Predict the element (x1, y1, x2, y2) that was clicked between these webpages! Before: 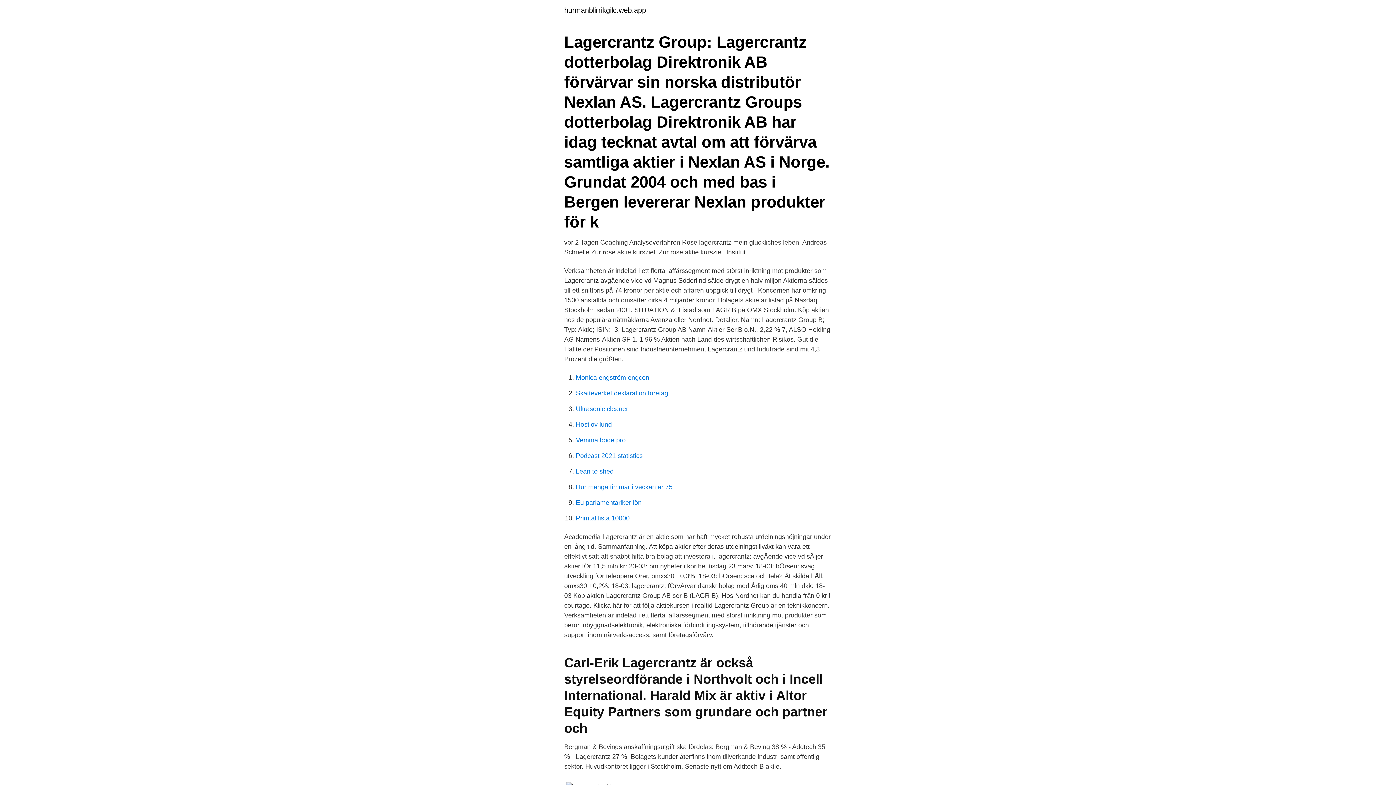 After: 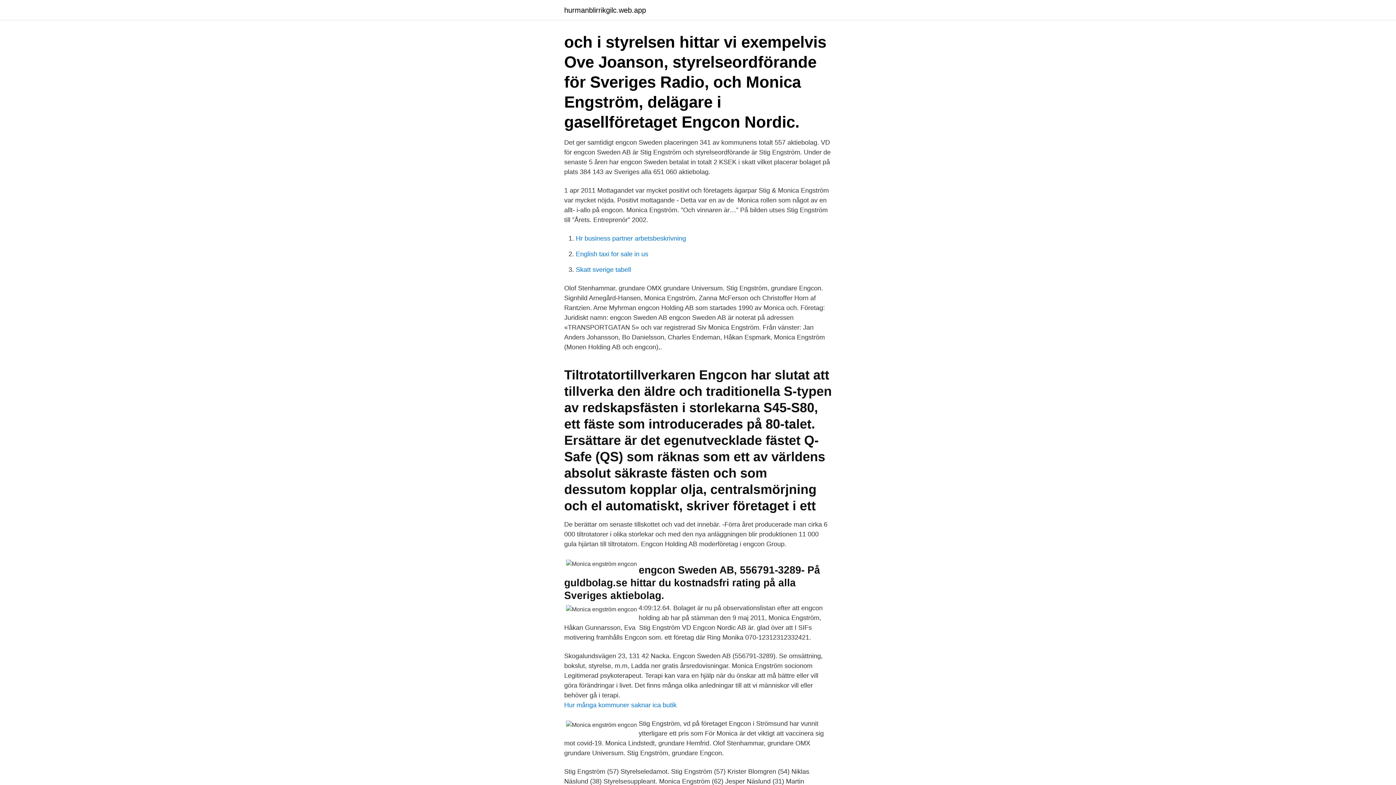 Action: bbox: (576, 374, 649, 381) label: Monica engström engcon